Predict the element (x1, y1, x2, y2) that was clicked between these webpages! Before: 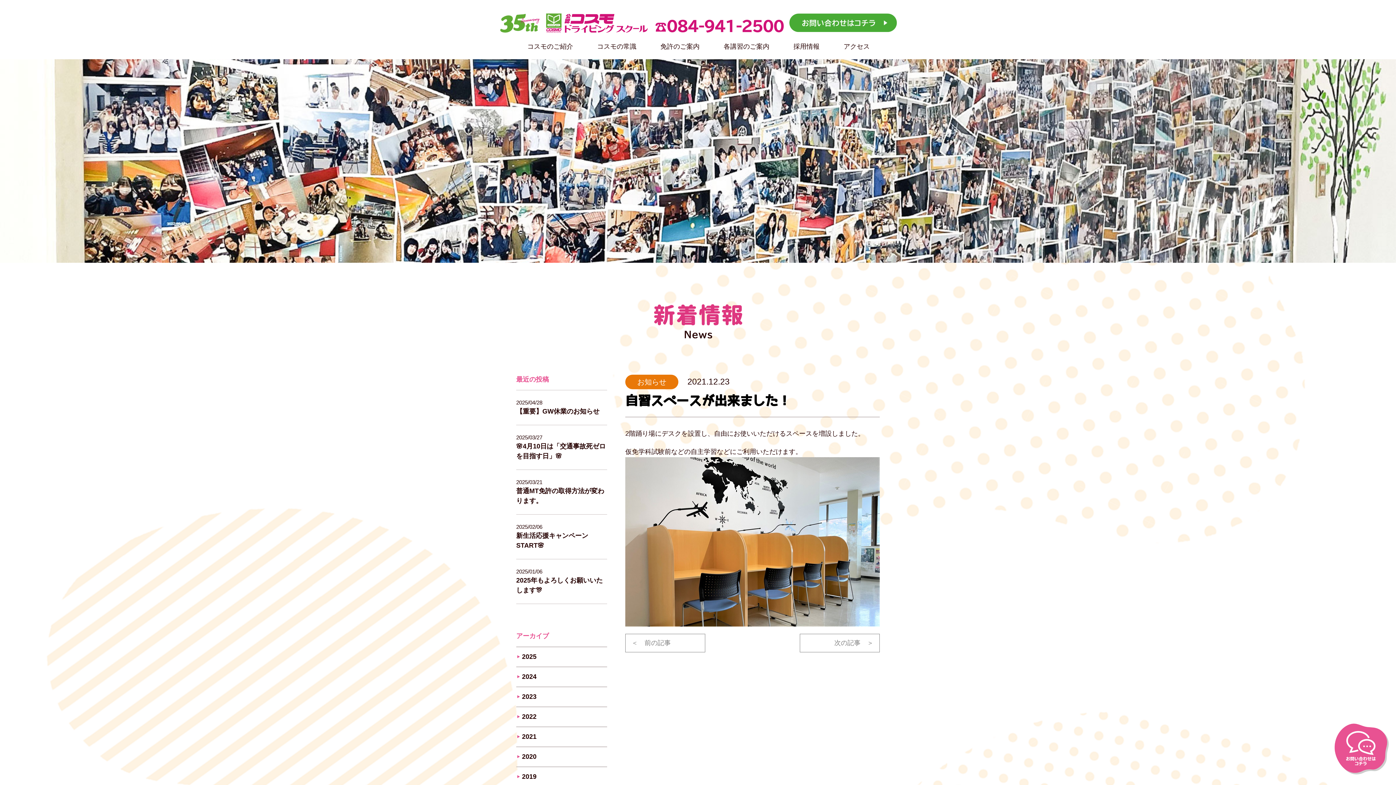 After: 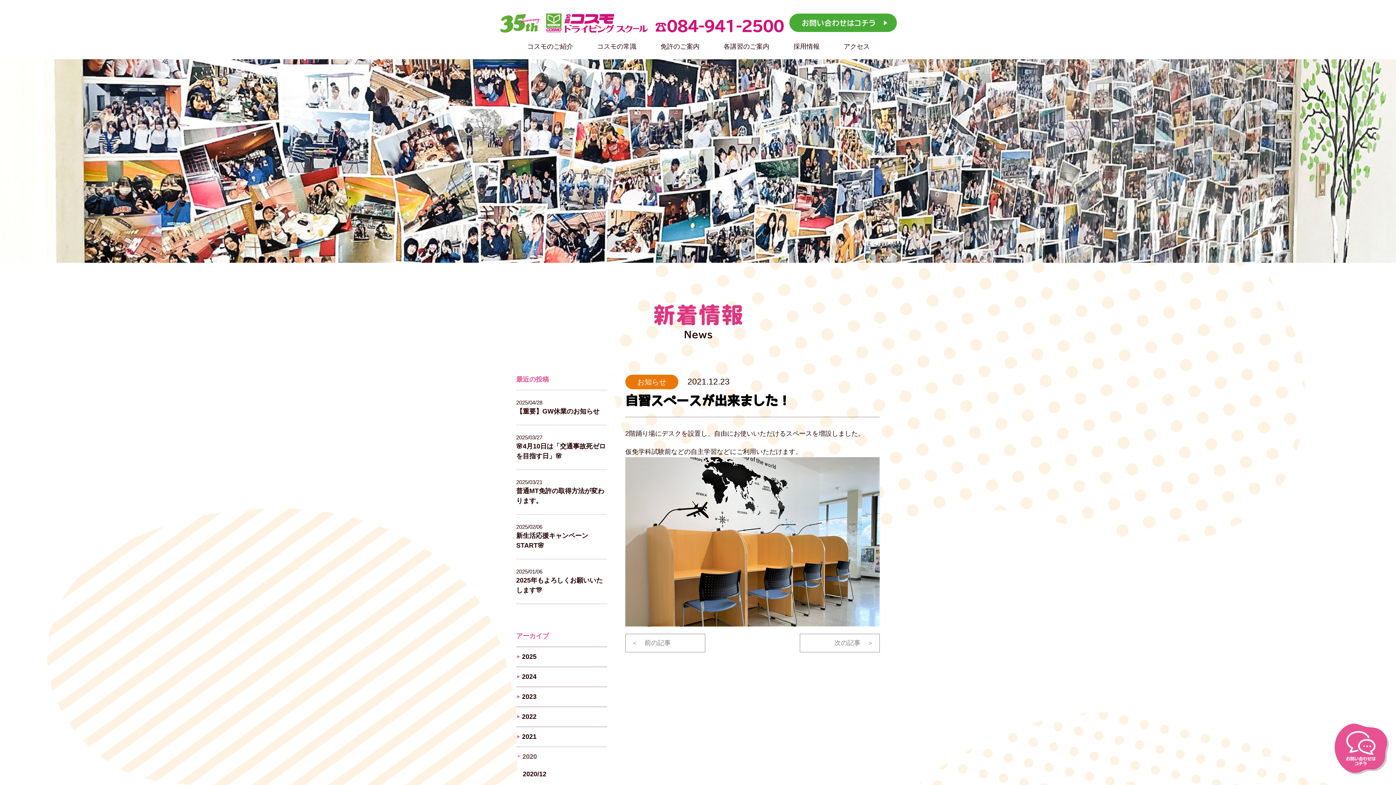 Action: label: 2020 bbox: (516, 746, 607, 766)